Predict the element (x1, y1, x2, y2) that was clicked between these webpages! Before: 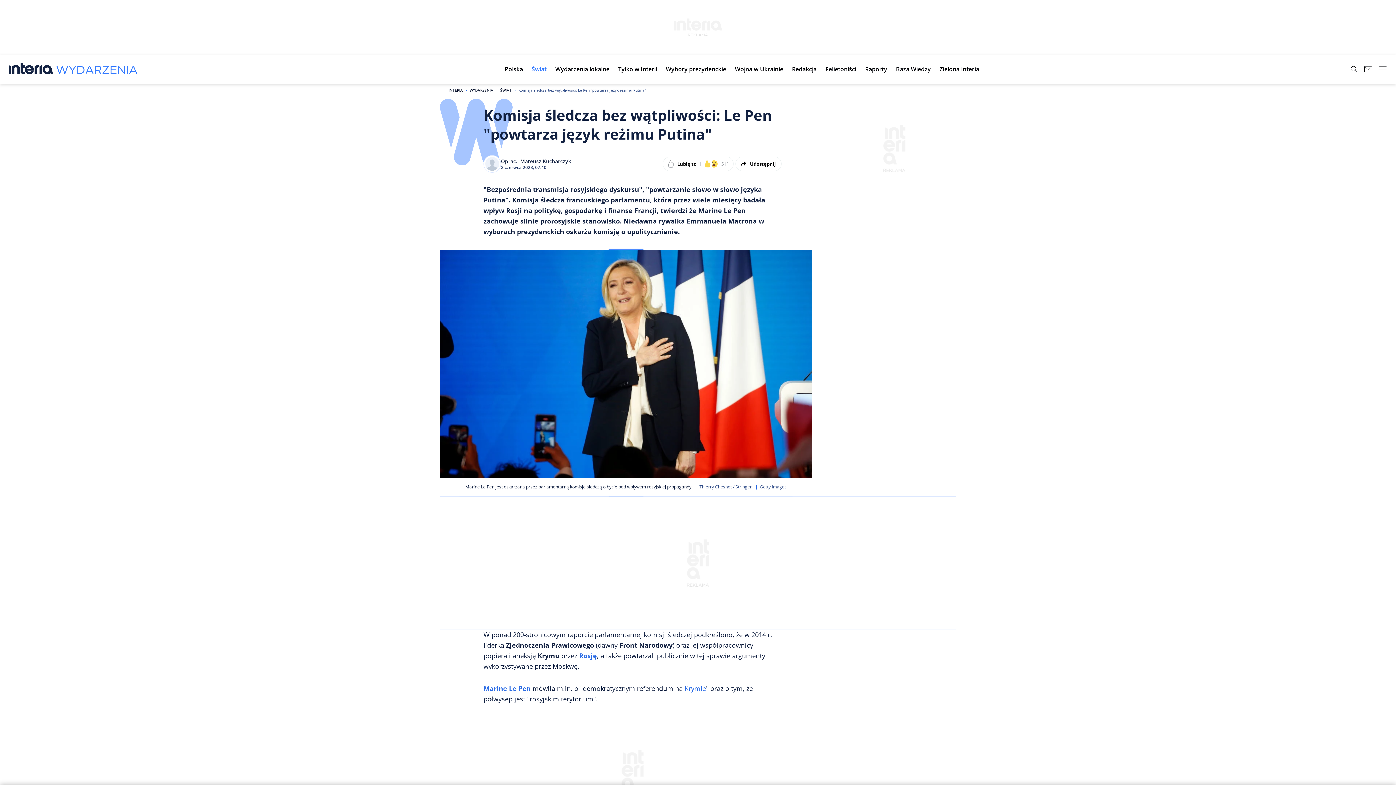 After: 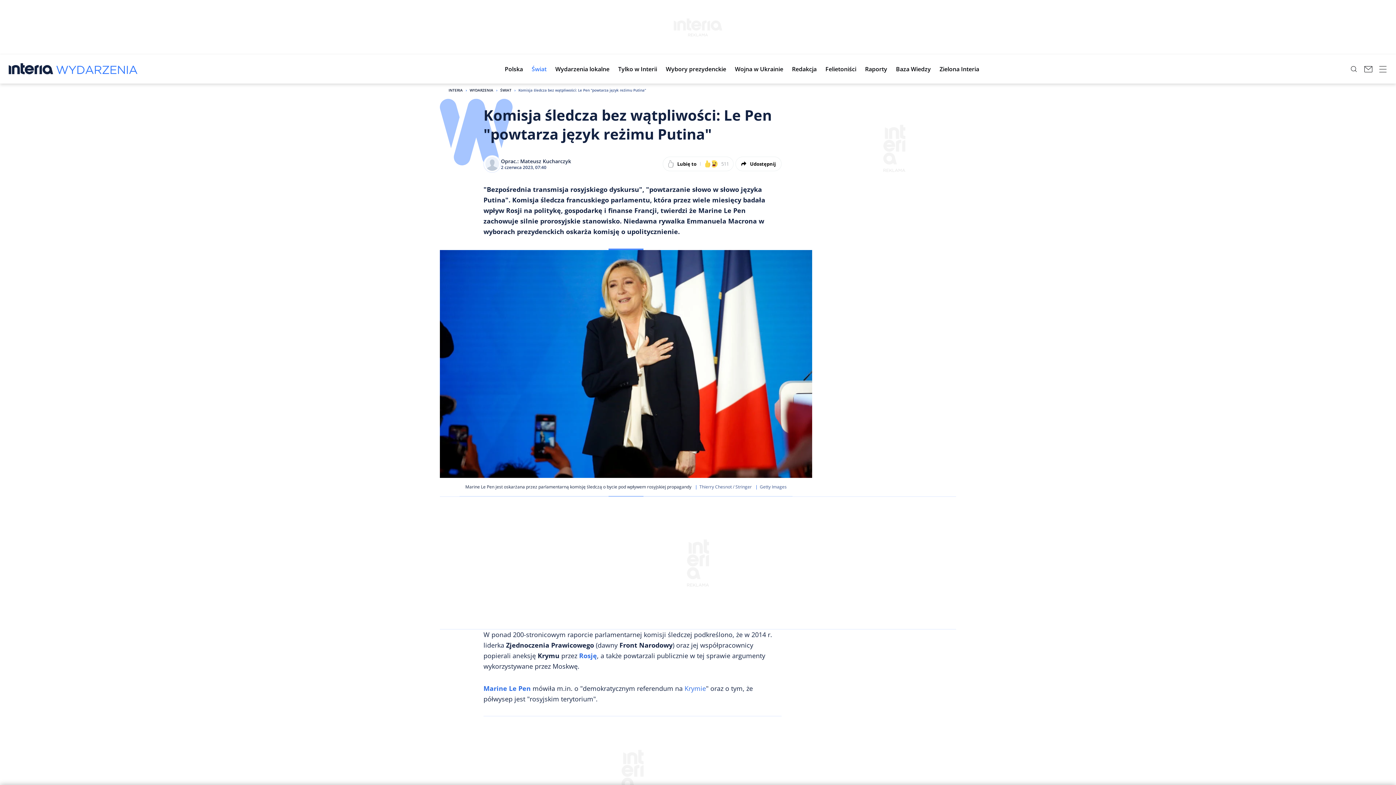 Action: label: Marine Le Pen bbox: (483, 684, 530, 693)